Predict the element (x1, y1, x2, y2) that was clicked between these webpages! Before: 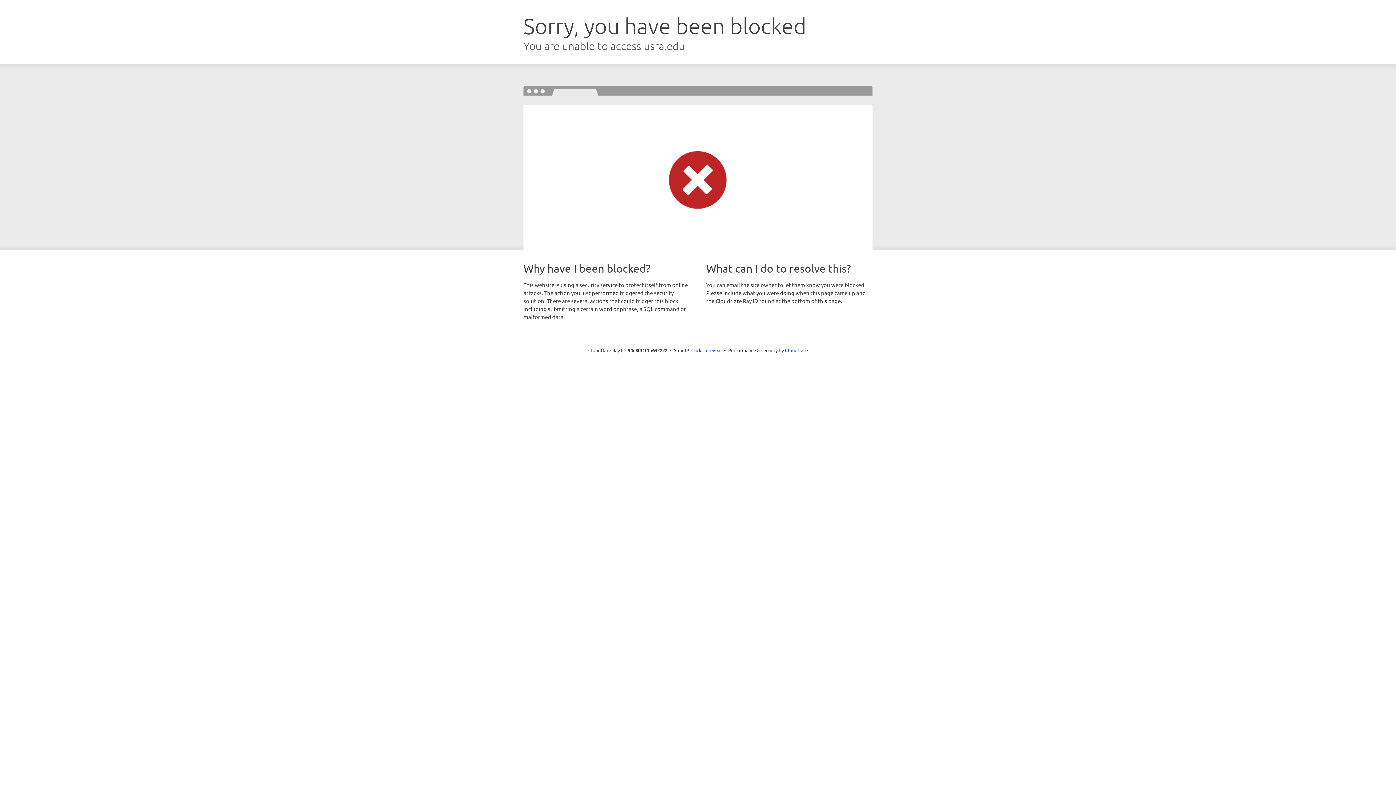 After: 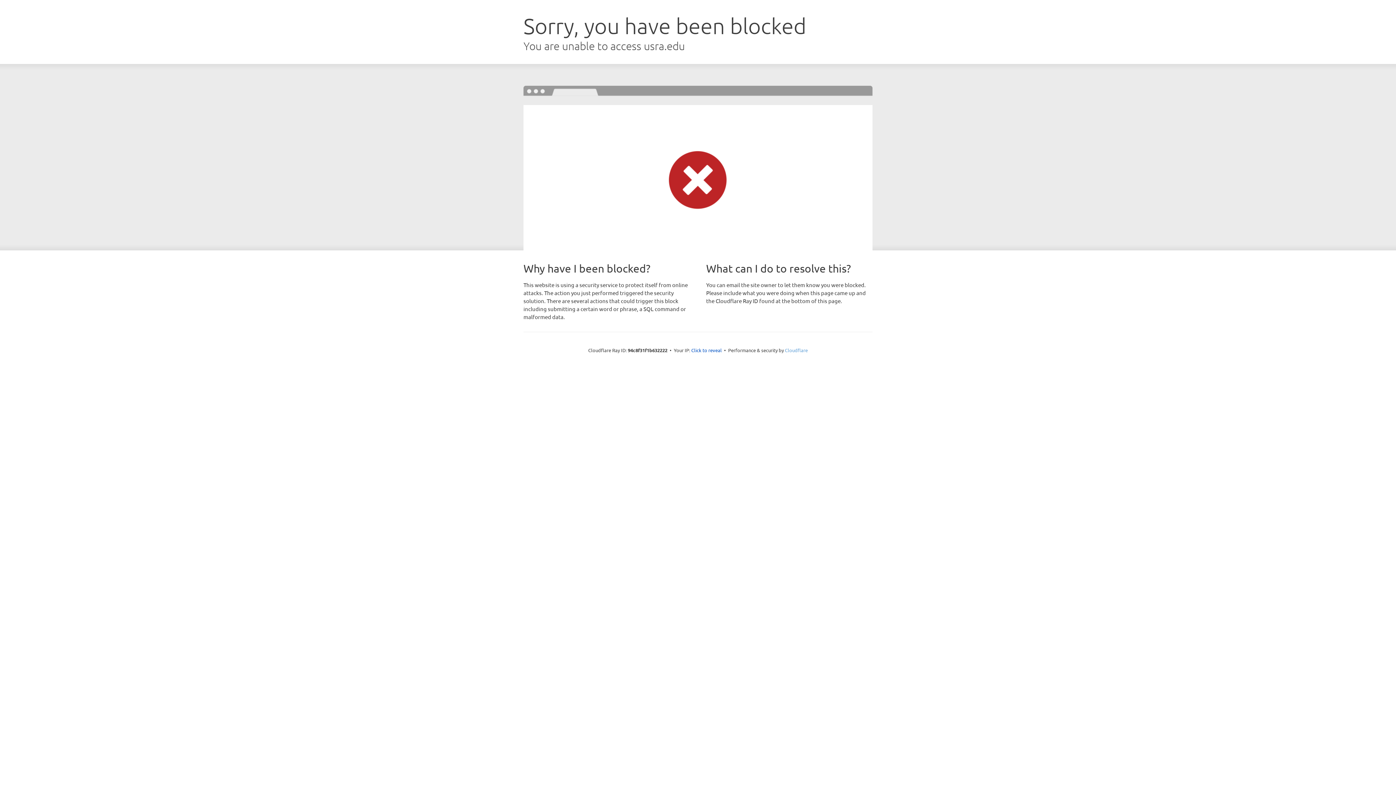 Action: bbox: (785, 347, 808, 353) label: Cloudflare